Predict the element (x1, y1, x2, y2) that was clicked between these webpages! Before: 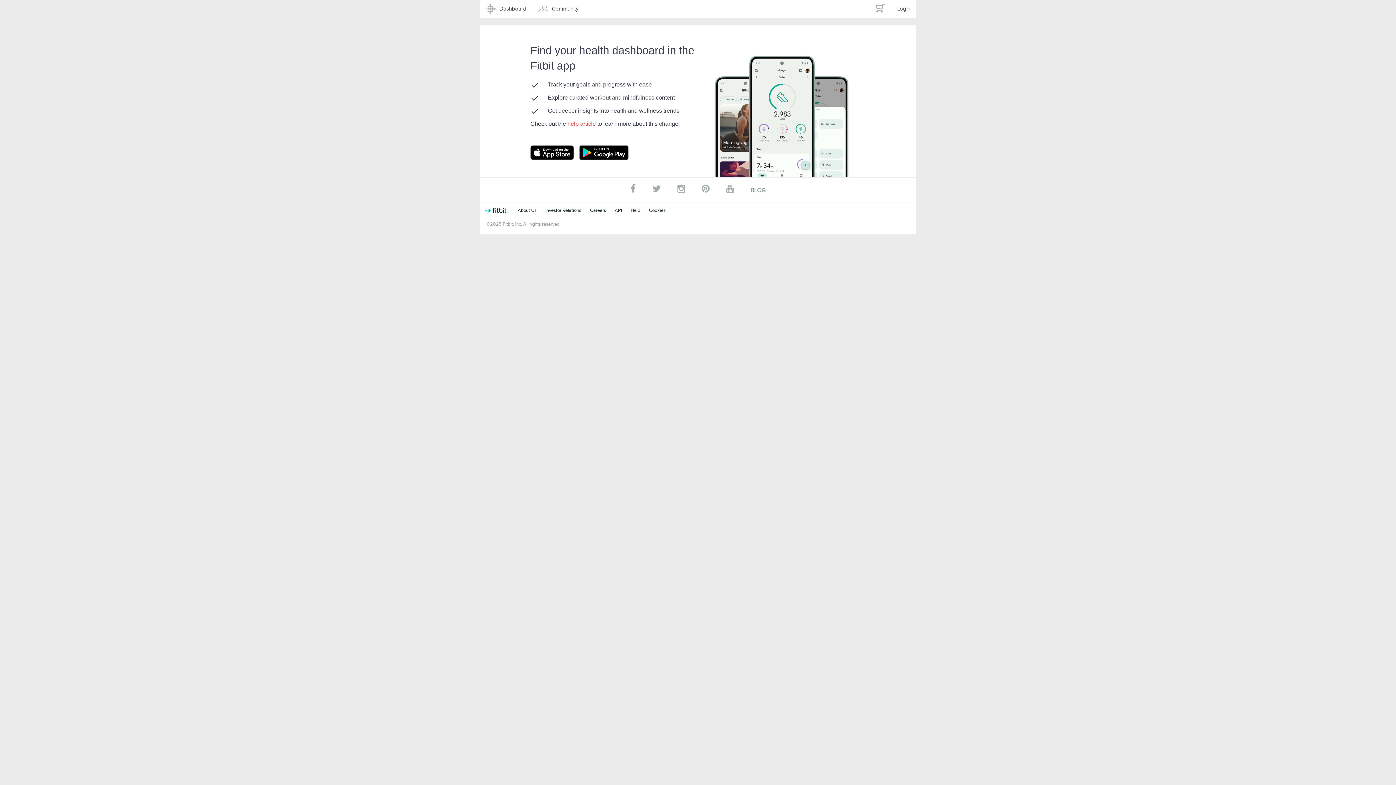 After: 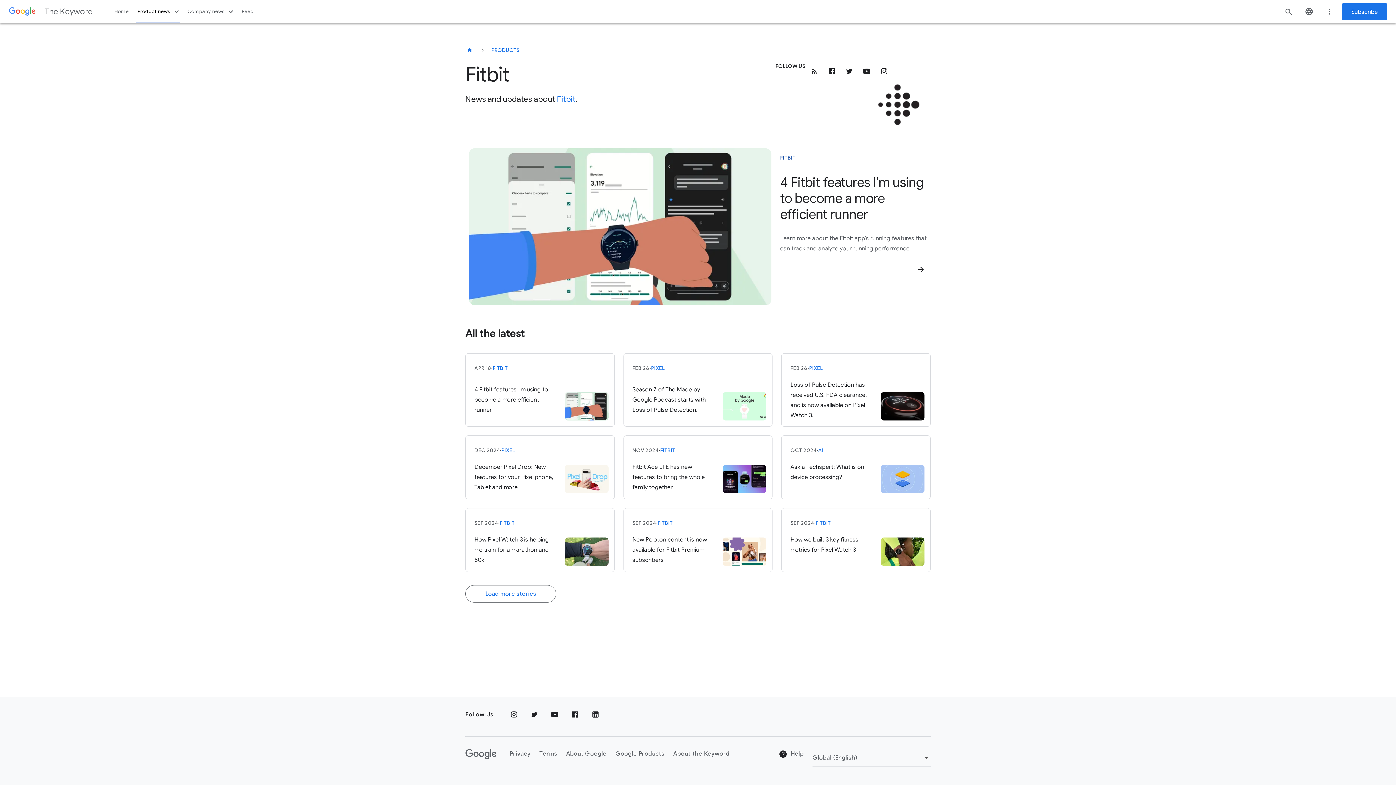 Action: bbox: (545, 207, 581, 213) label: Investor Relations